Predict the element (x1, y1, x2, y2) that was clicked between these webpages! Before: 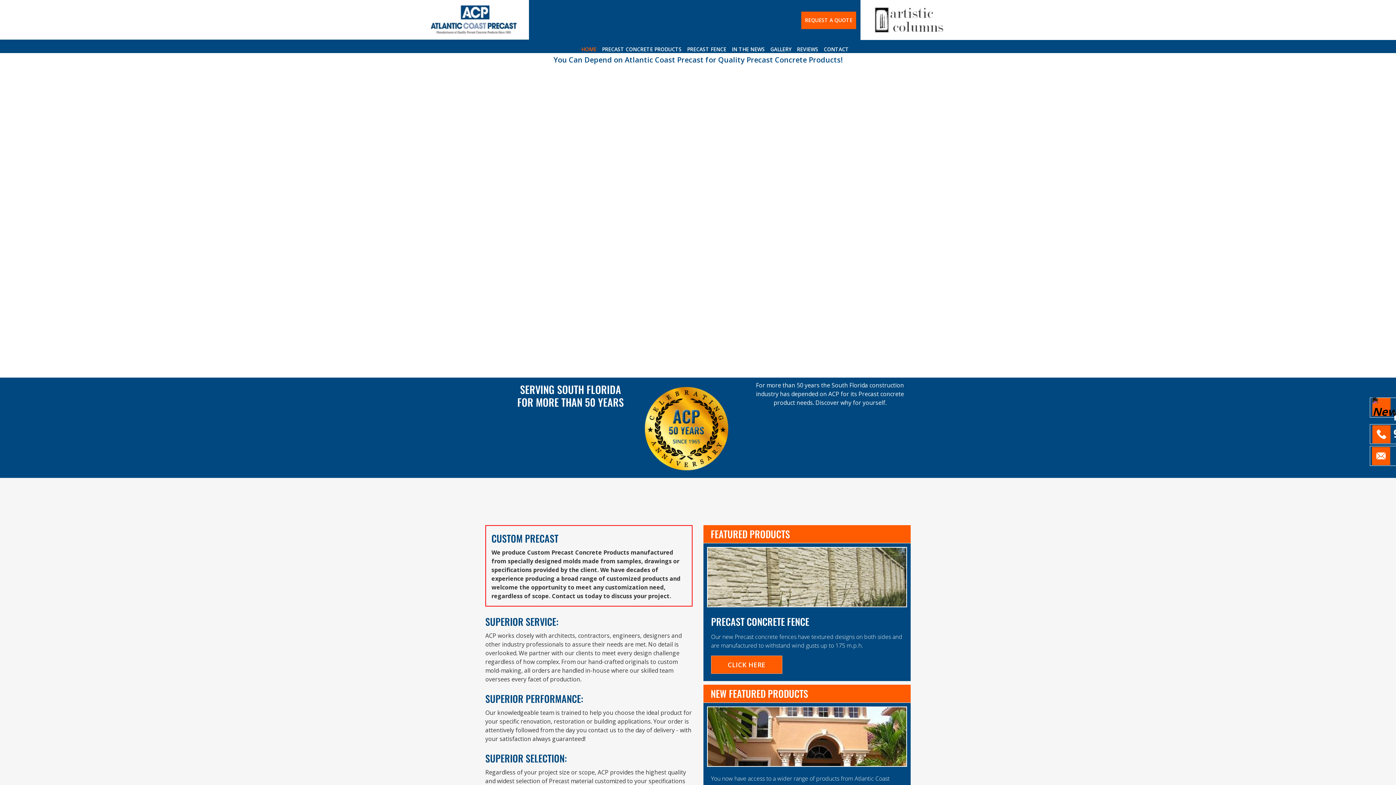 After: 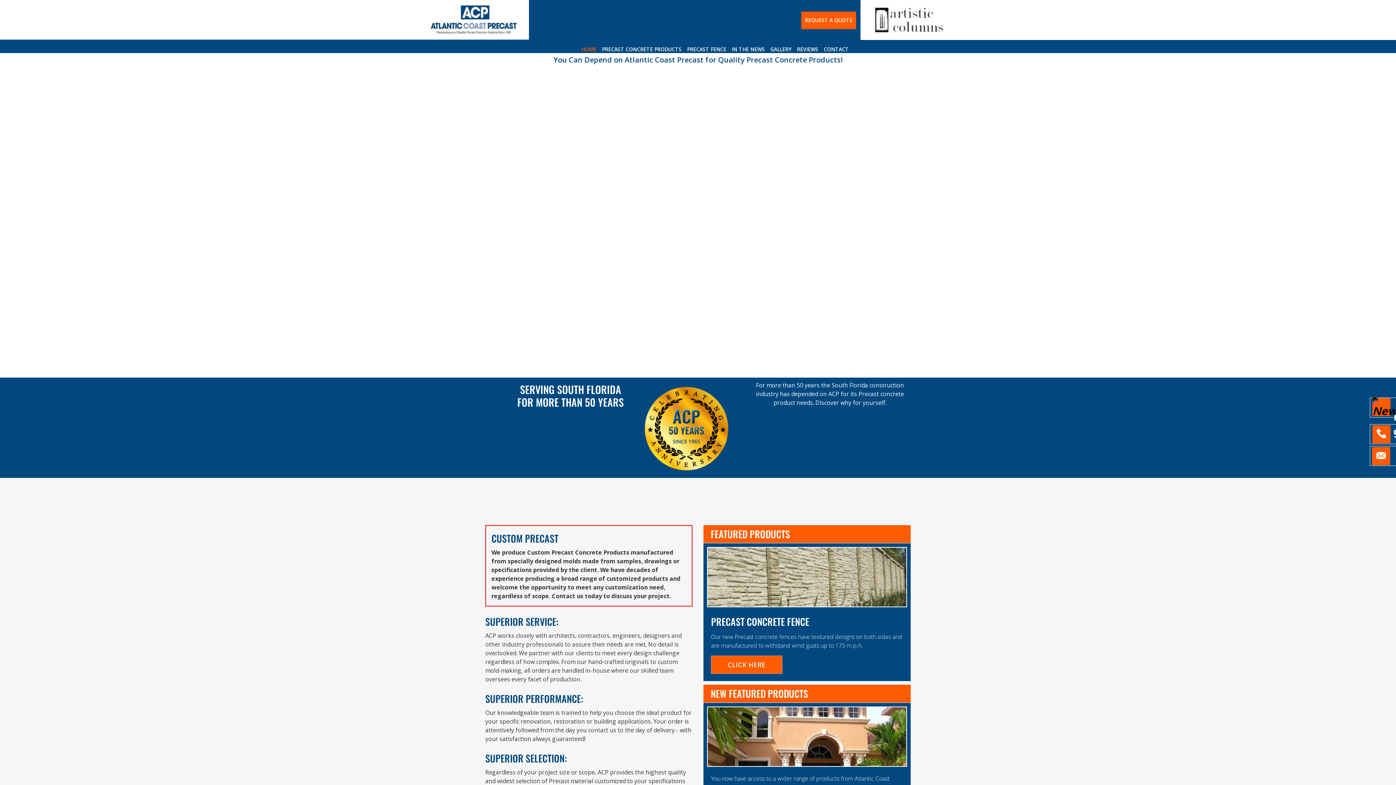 Action: bbox: (687, 45, 726, 52) label: PRECAST FENCE